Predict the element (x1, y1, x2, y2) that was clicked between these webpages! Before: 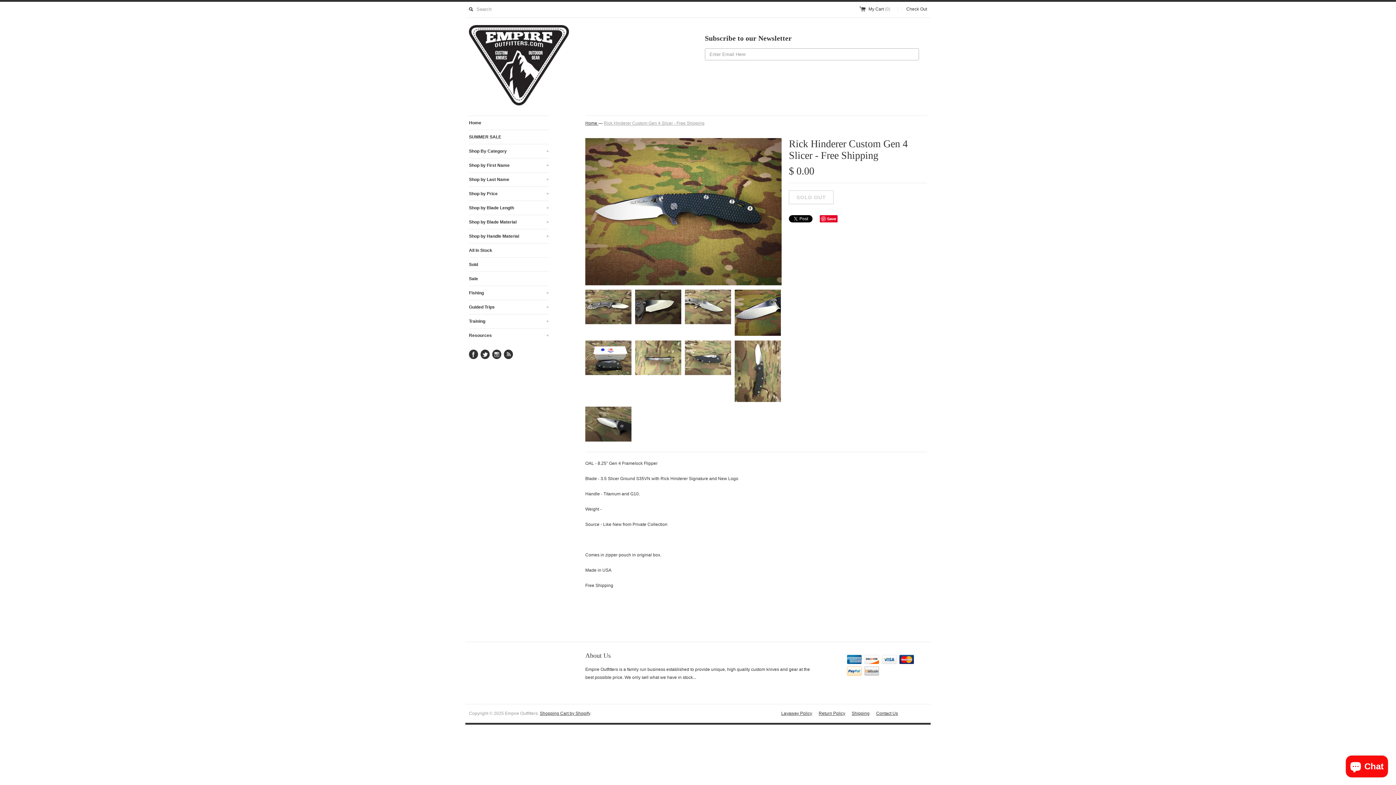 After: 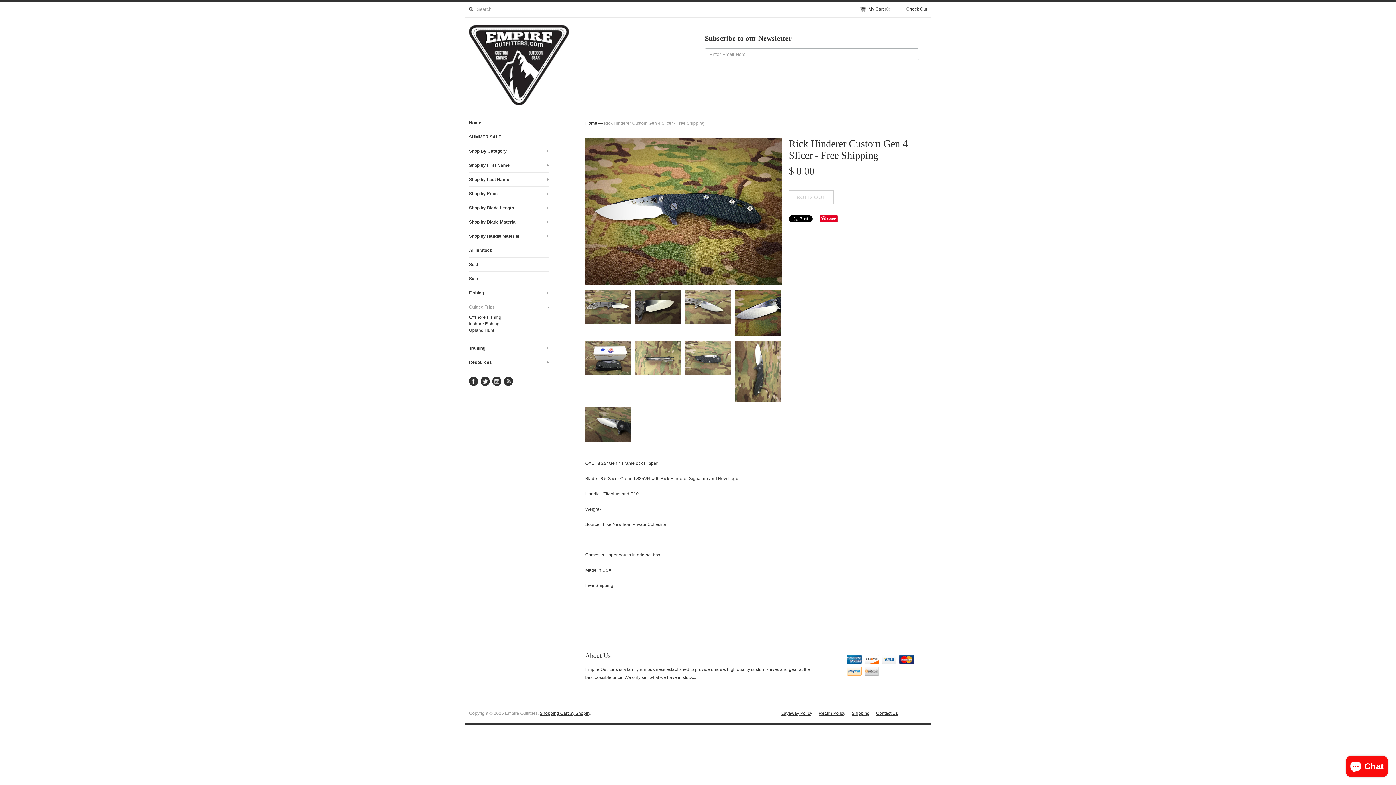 Action: bbox: (469, 300, 549, 314) label: Guided Trips
+